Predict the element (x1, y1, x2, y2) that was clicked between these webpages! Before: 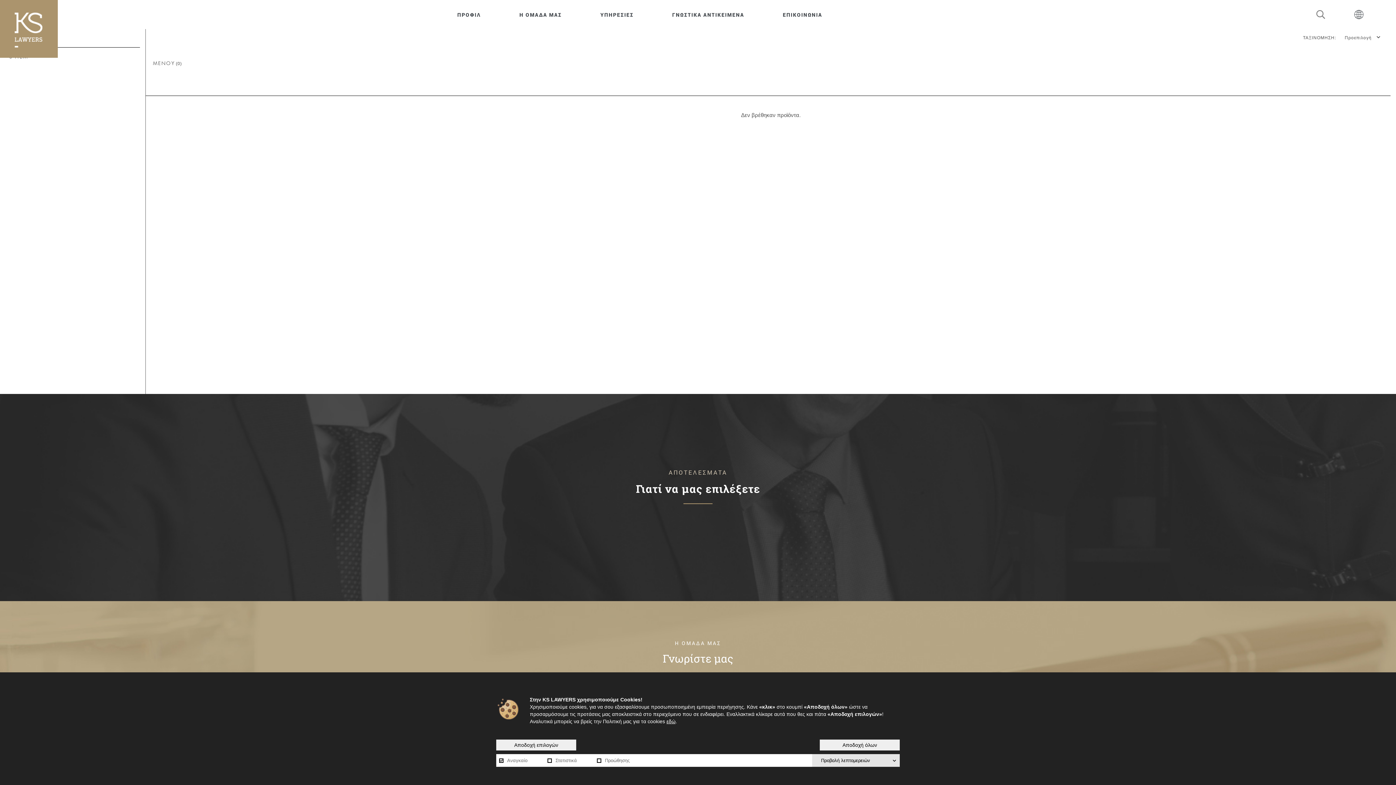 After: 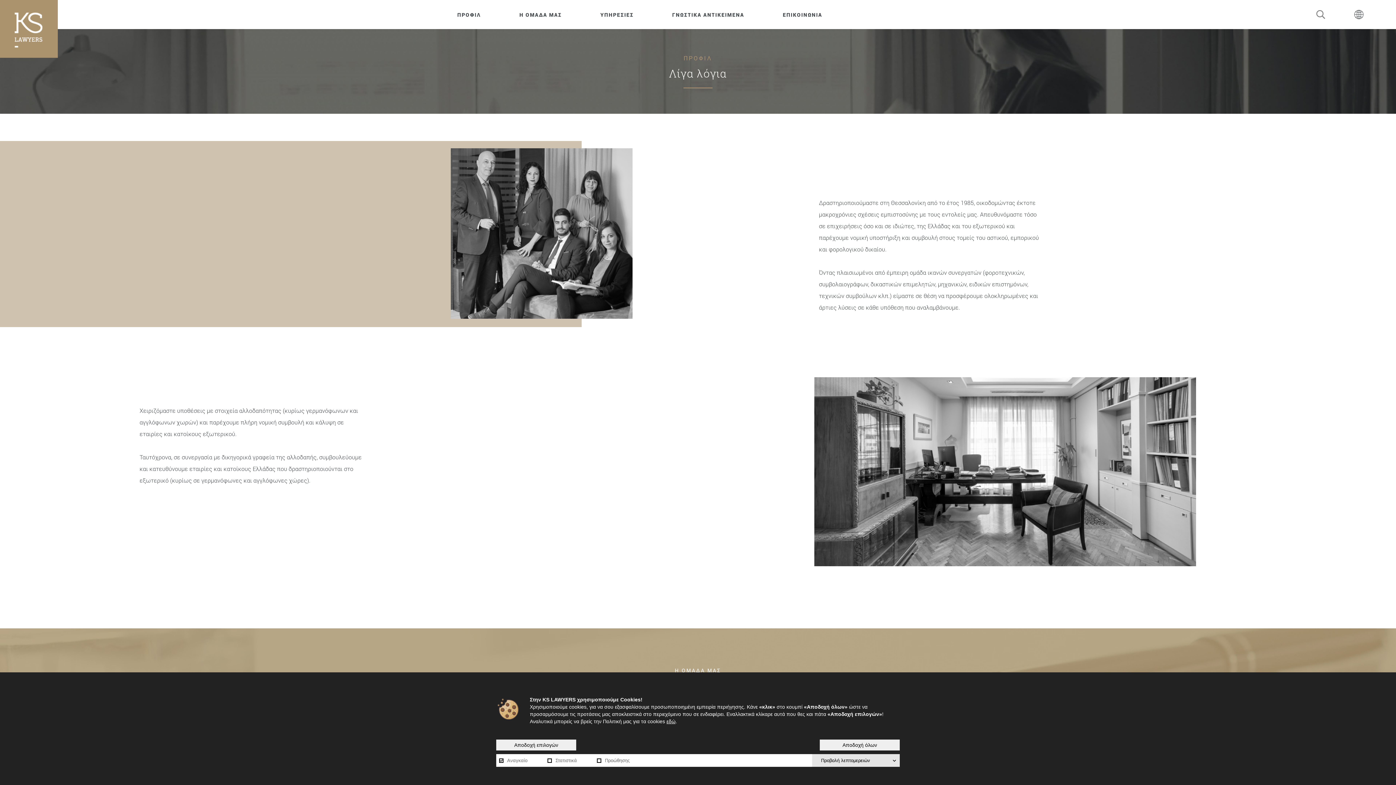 Action: label: ΠΡΟΦΙΛ bbox: (438, 5, 500, 23)